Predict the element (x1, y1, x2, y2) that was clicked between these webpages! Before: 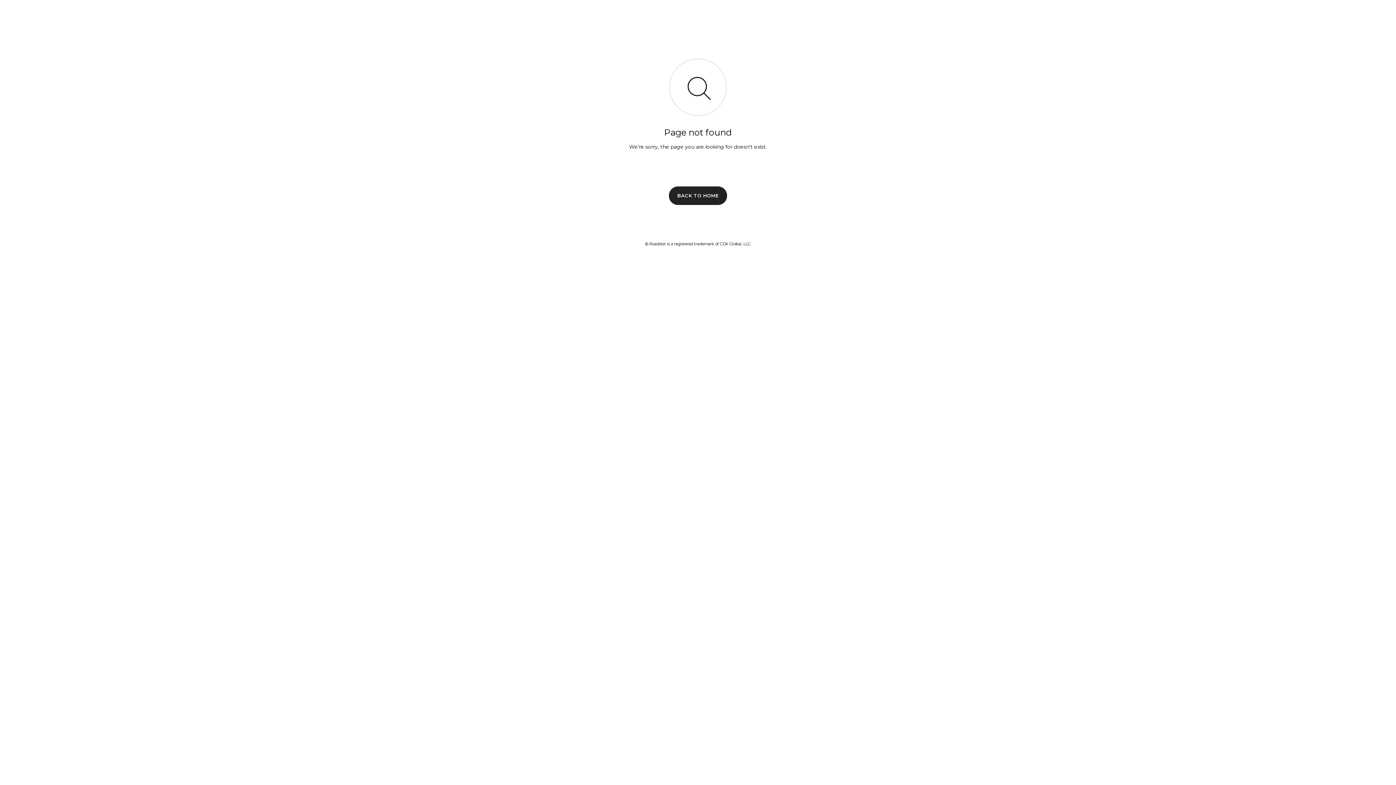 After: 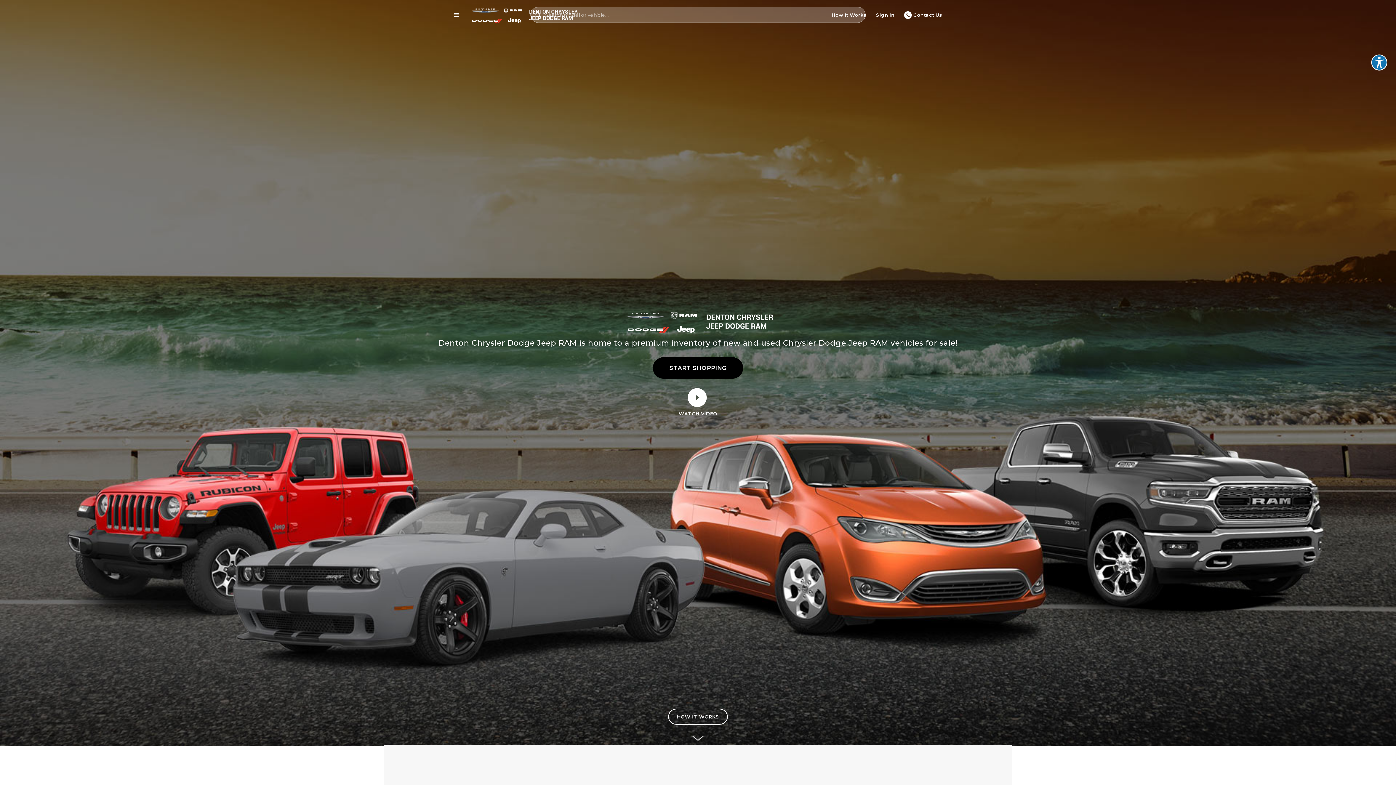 Action: bbox: (669, 186, 727, 204) label: BACK TO HOME